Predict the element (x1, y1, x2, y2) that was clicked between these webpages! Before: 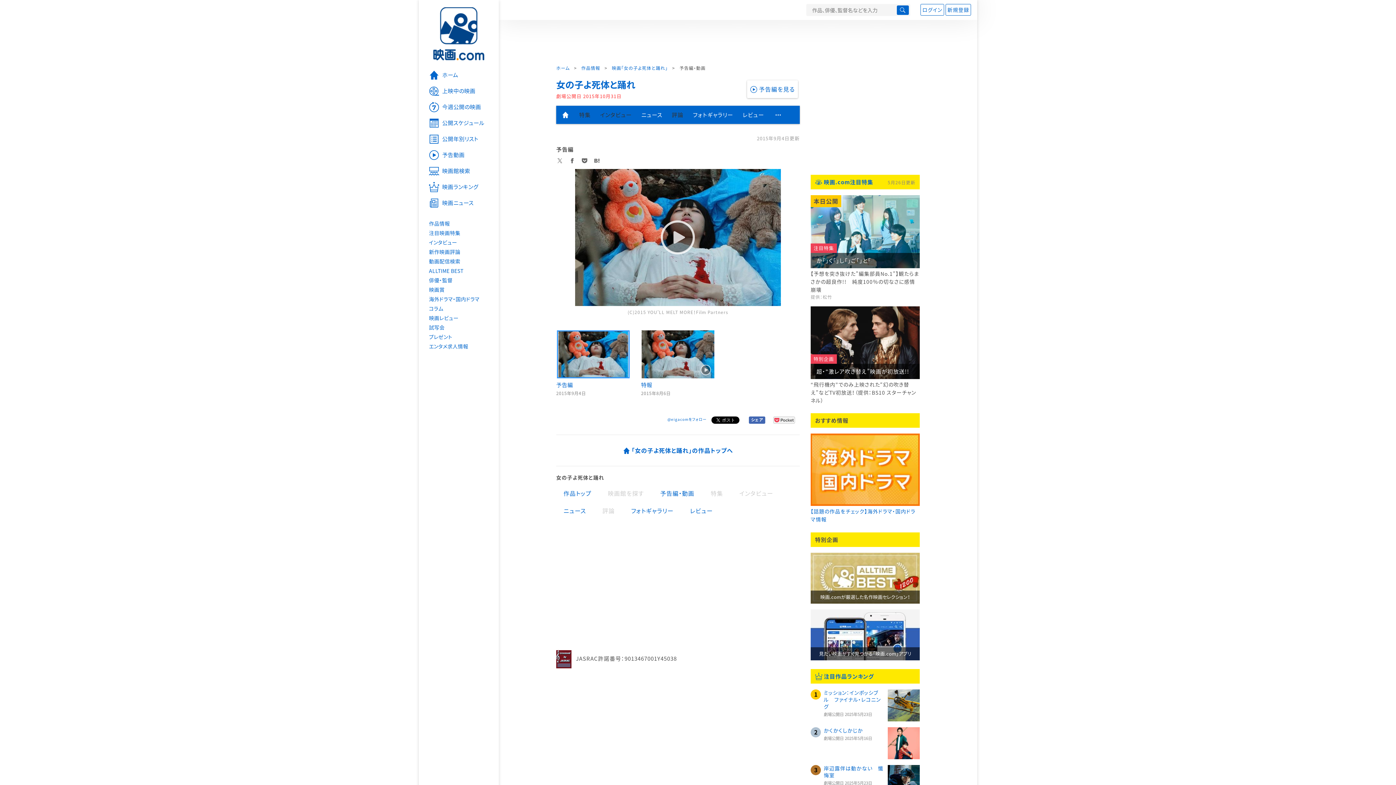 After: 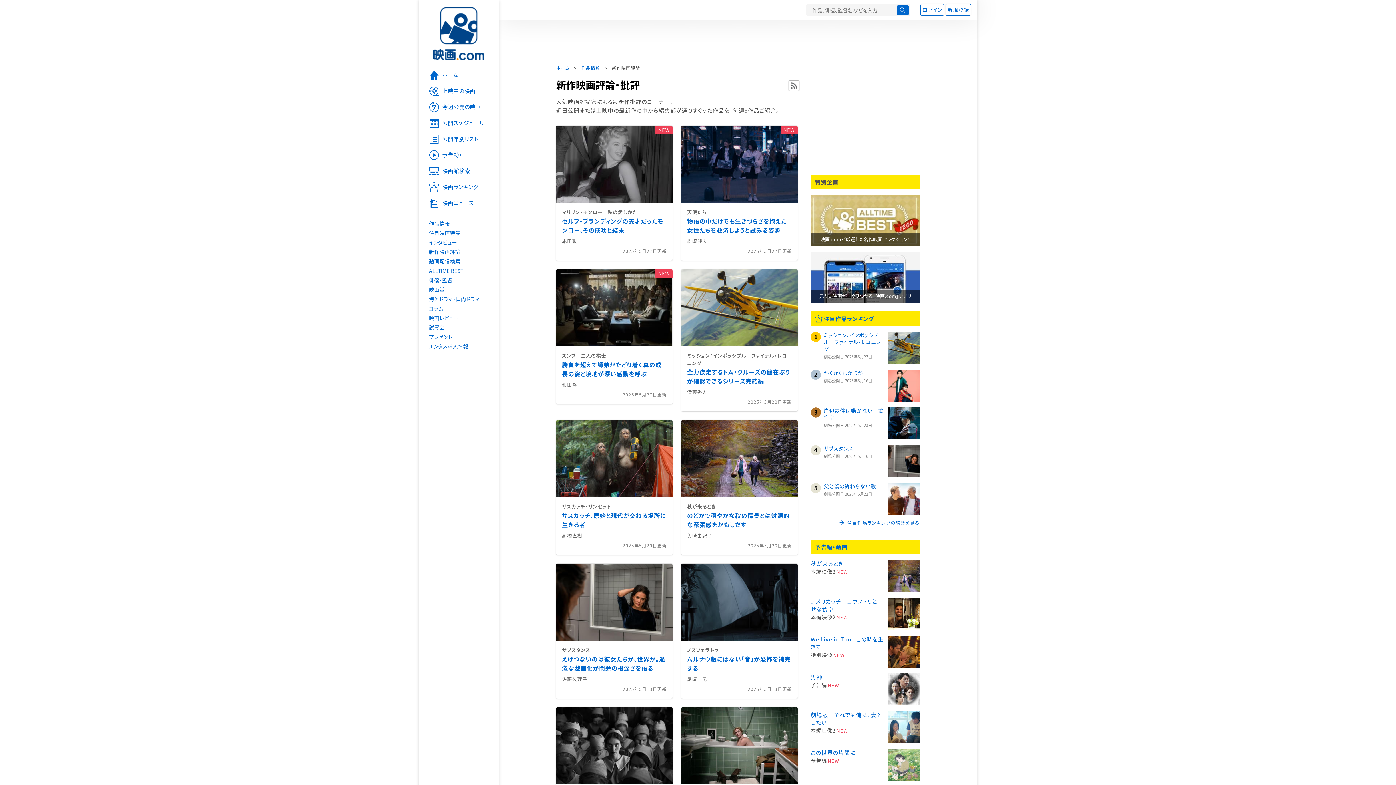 Action: label: 新作映画評論 bbox: (418, 247, 498, 256)